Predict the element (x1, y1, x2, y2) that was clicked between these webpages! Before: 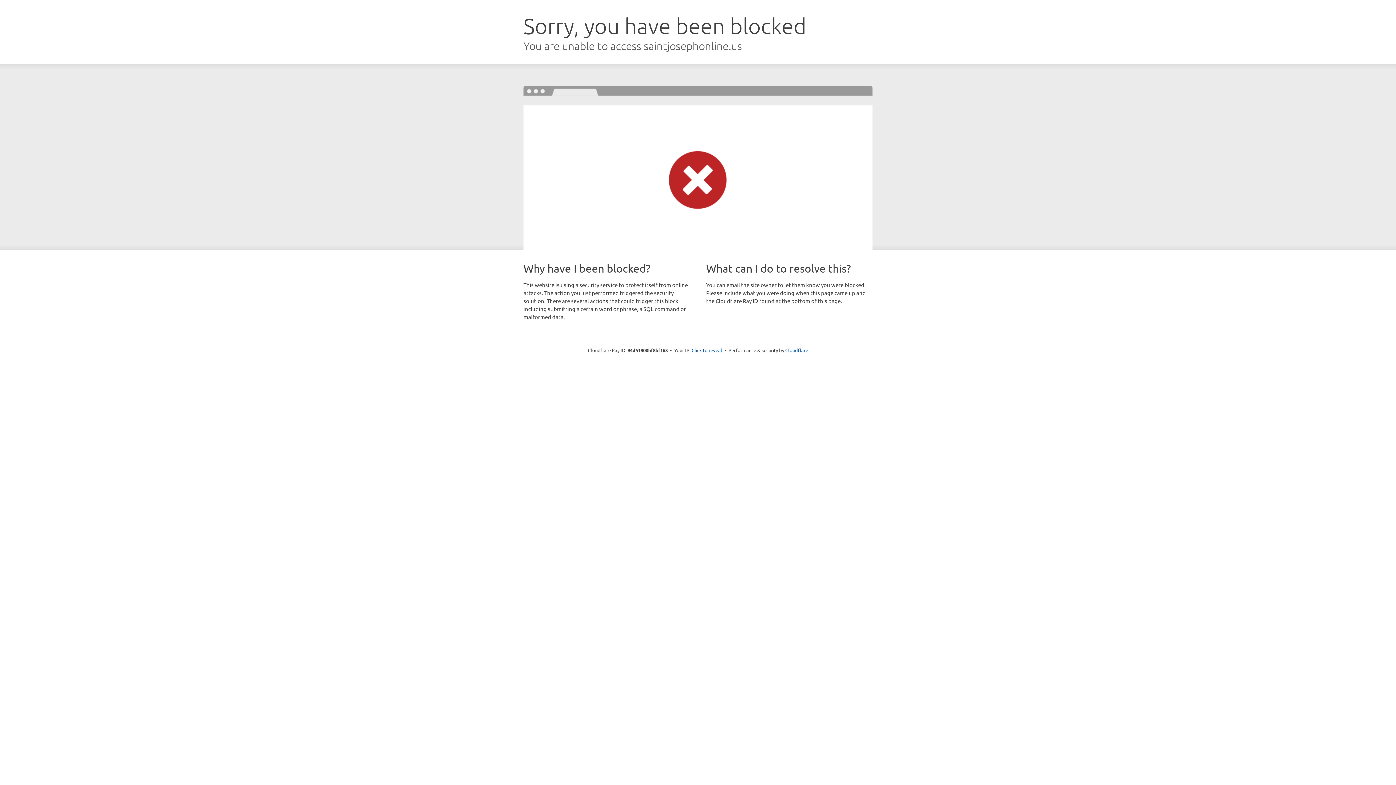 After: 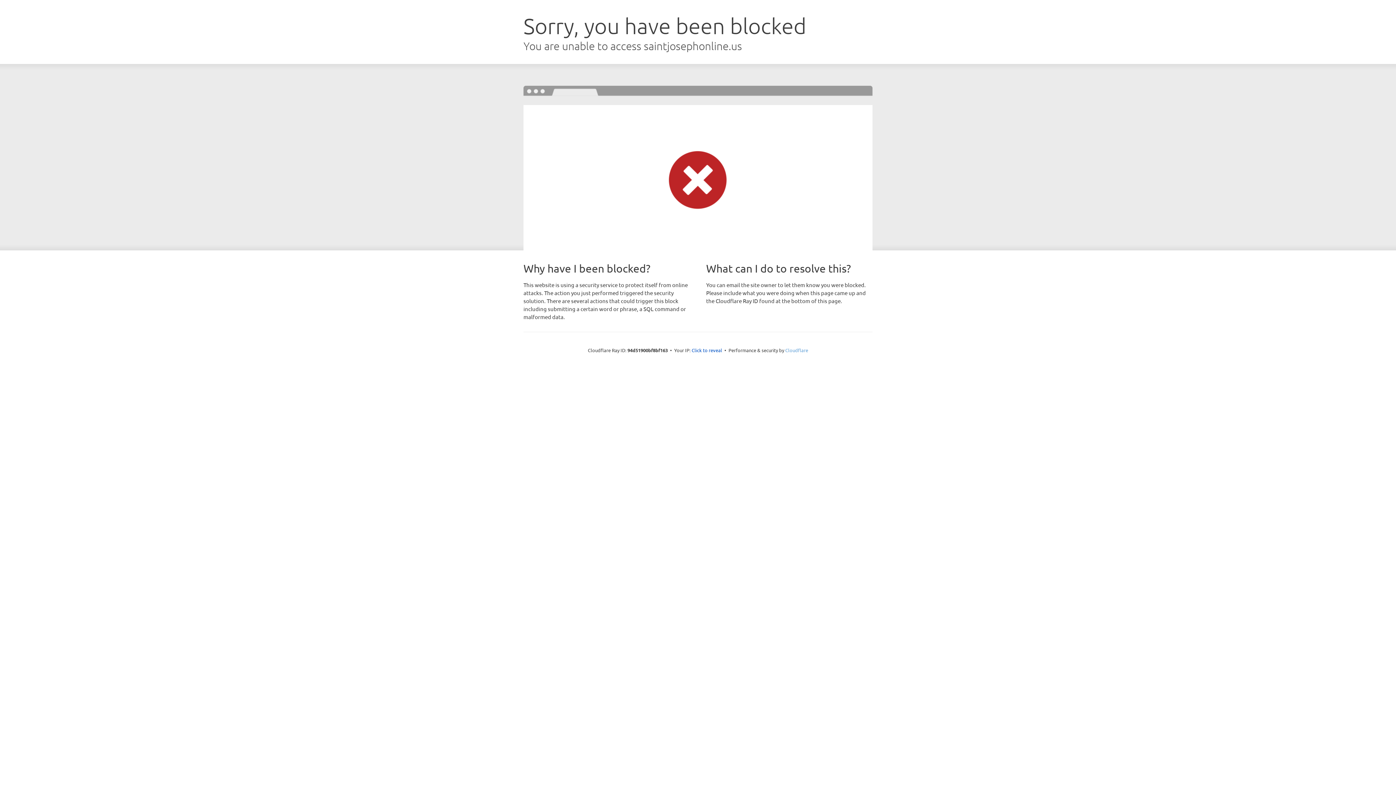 Action: label: Cloudflare bbox: (785, 347, 808, 353)